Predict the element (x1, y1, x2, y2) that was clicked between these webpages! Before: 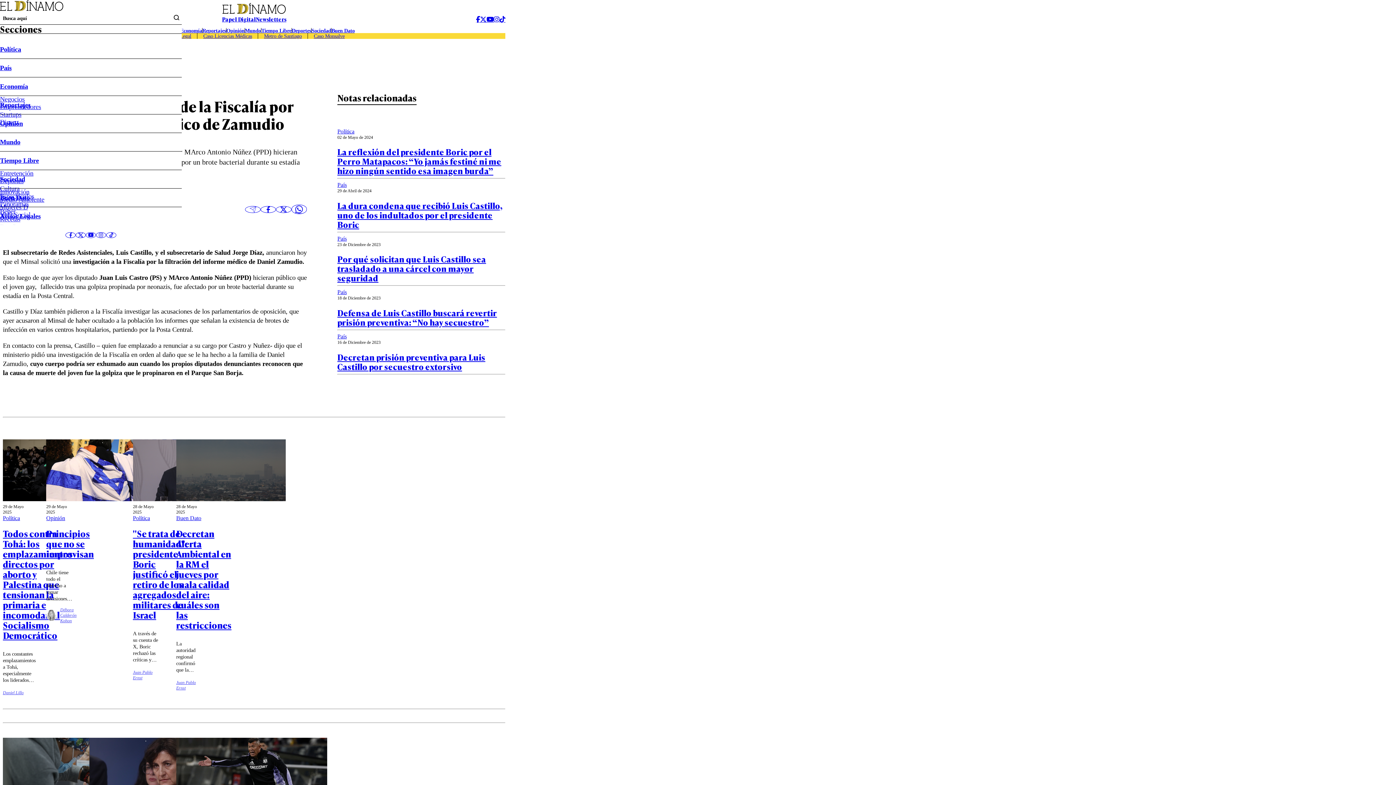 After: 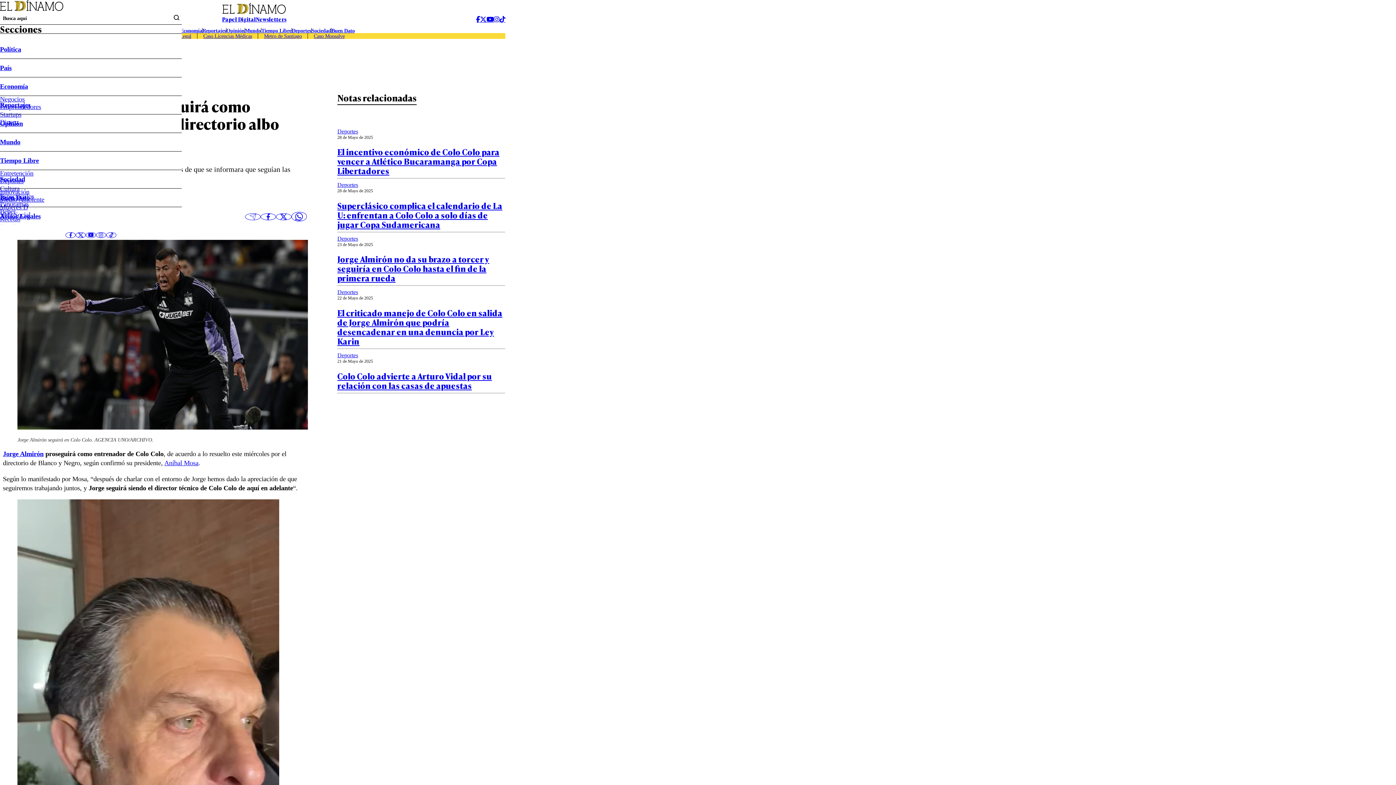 Action: bbox: (176, 738, 202, 816)